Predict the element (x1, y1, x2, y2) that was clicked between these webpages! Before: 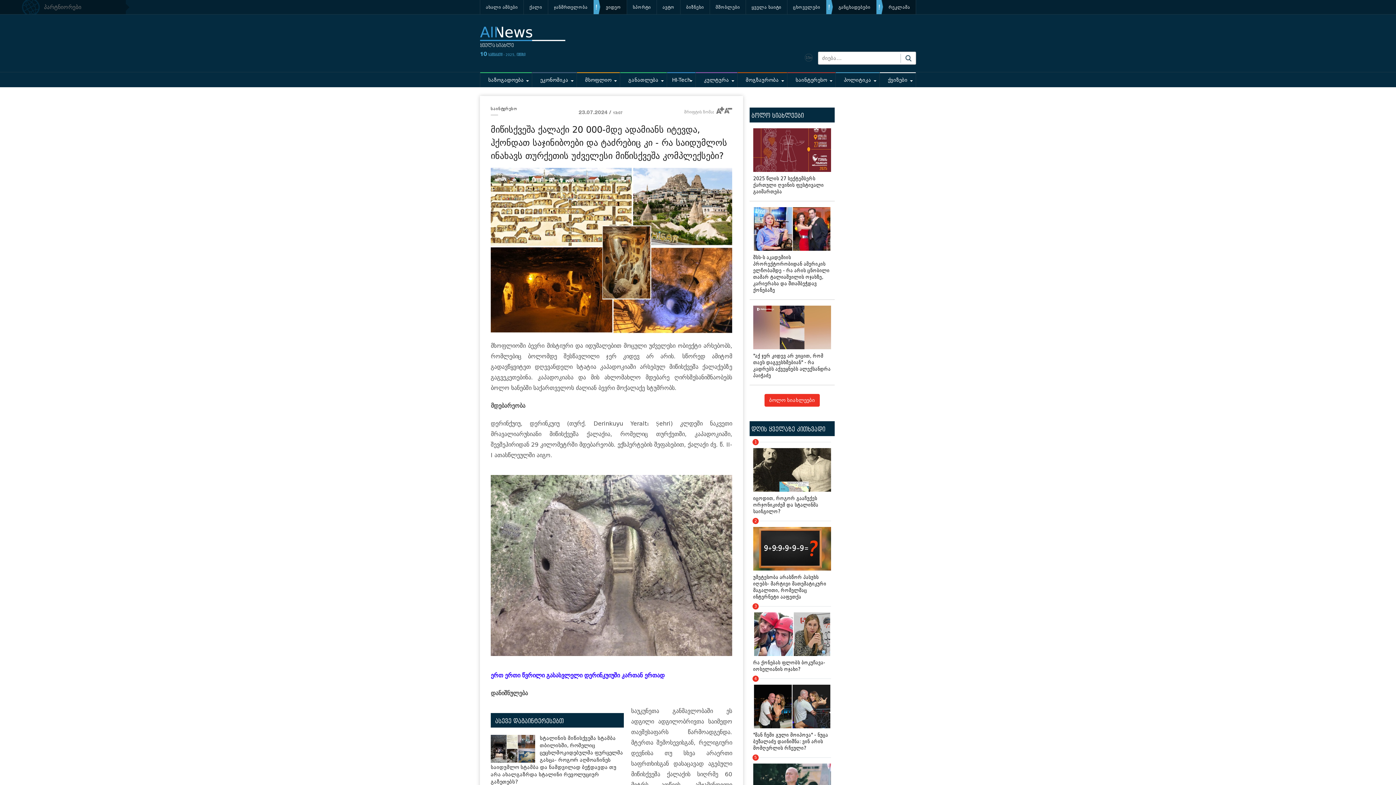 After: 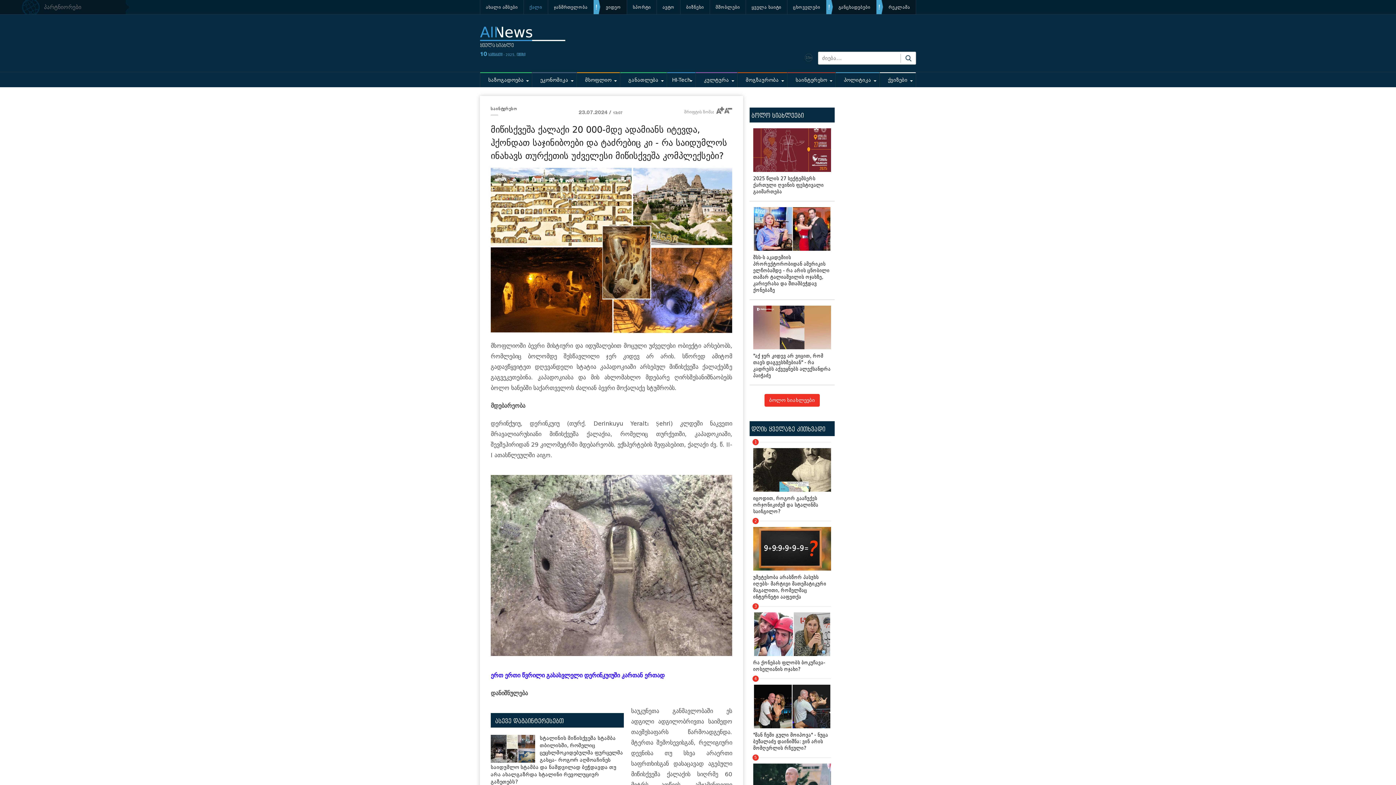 Action: label: ქალი bbox: (524, 0, 548, 14)